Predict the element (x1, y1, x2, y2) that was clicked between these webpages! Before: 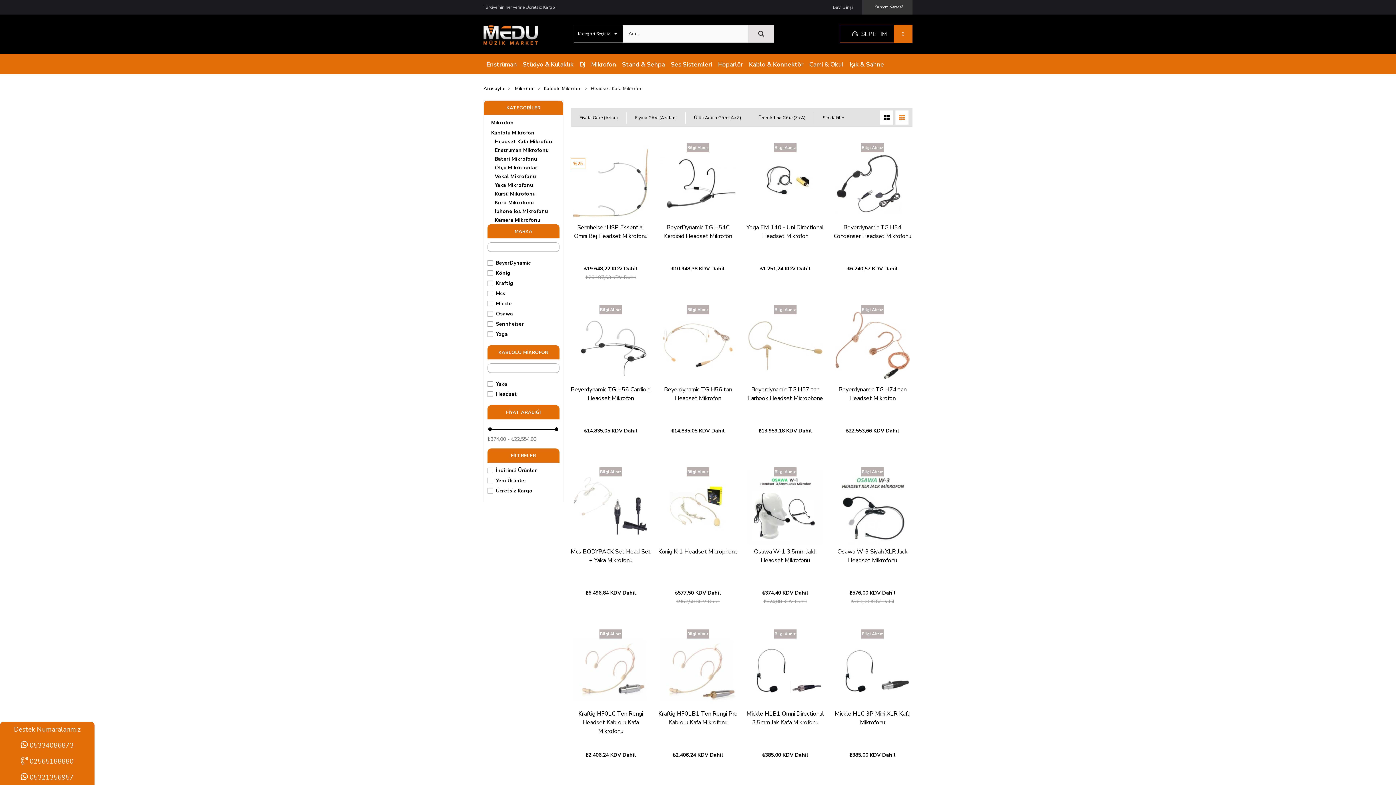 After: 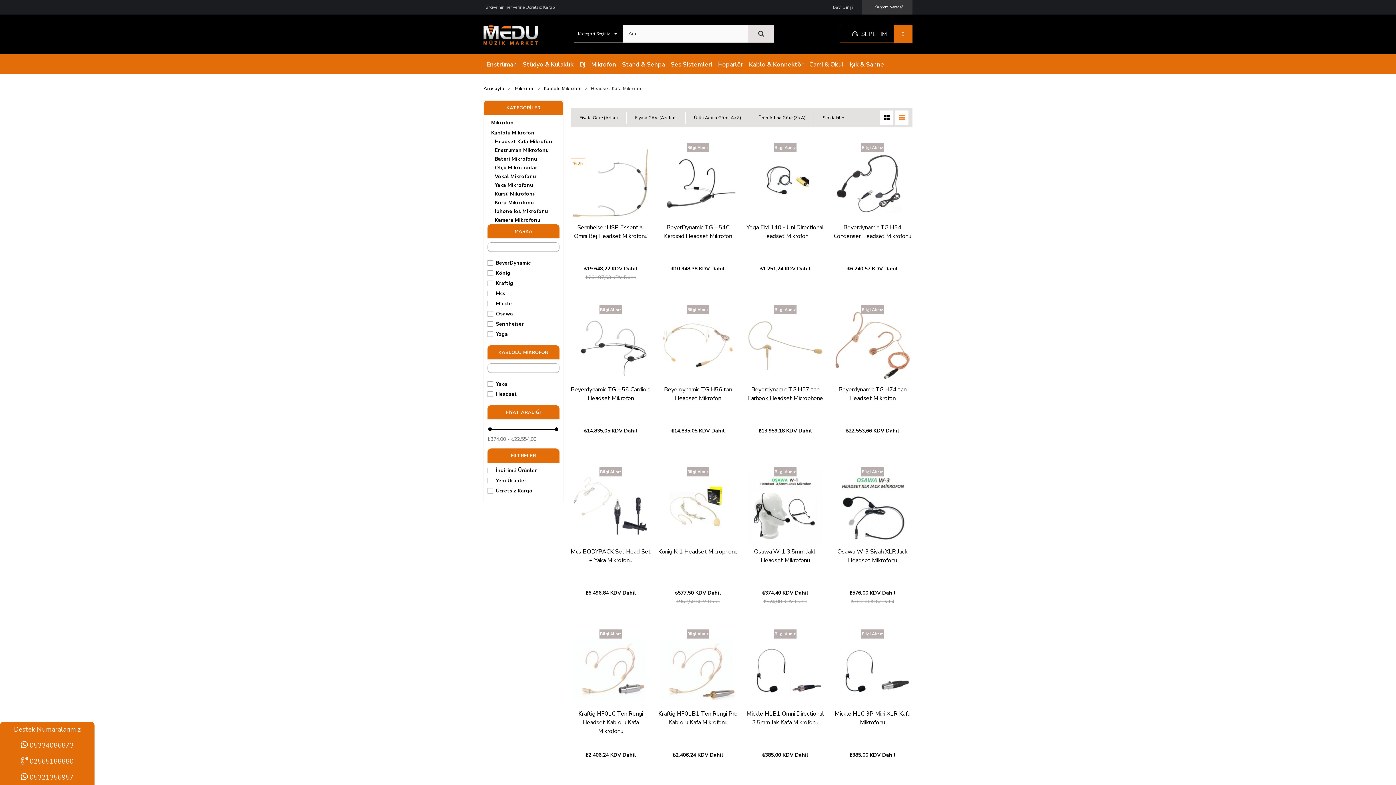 Action: label: MARKA bbox: (487, 224, 559, 238)